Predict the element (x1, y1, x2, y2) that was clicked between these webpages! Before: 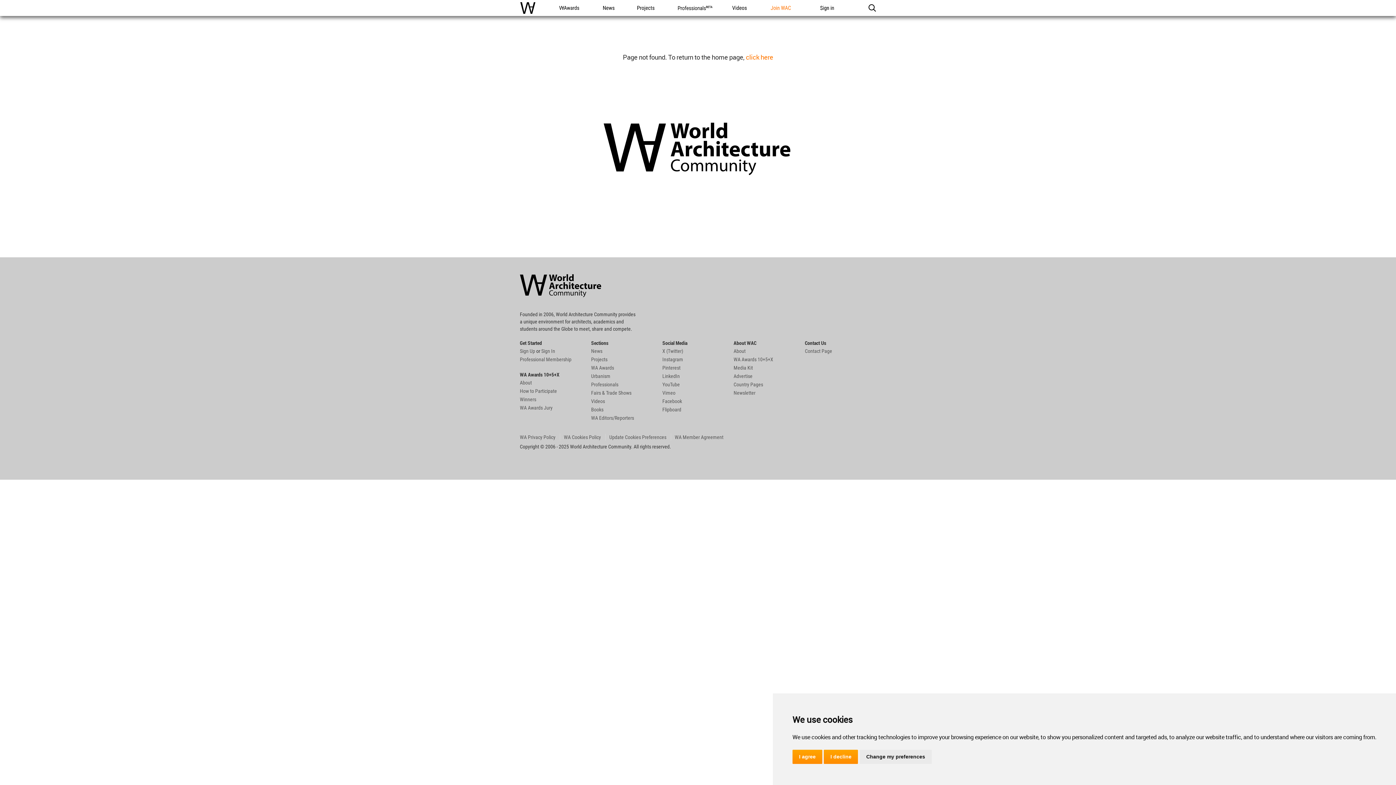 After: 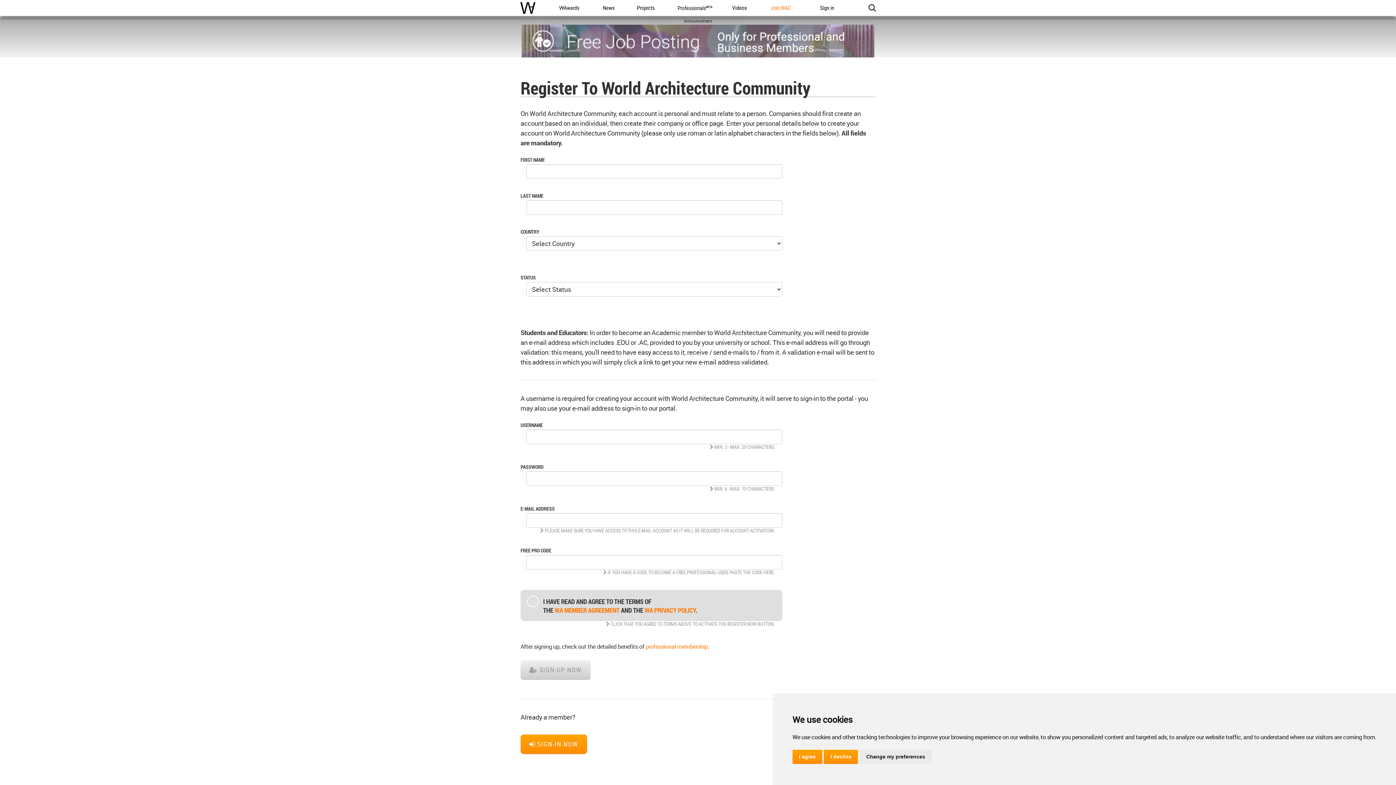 Action: label: Sign Up bbox: (520, 348, 535, 354)